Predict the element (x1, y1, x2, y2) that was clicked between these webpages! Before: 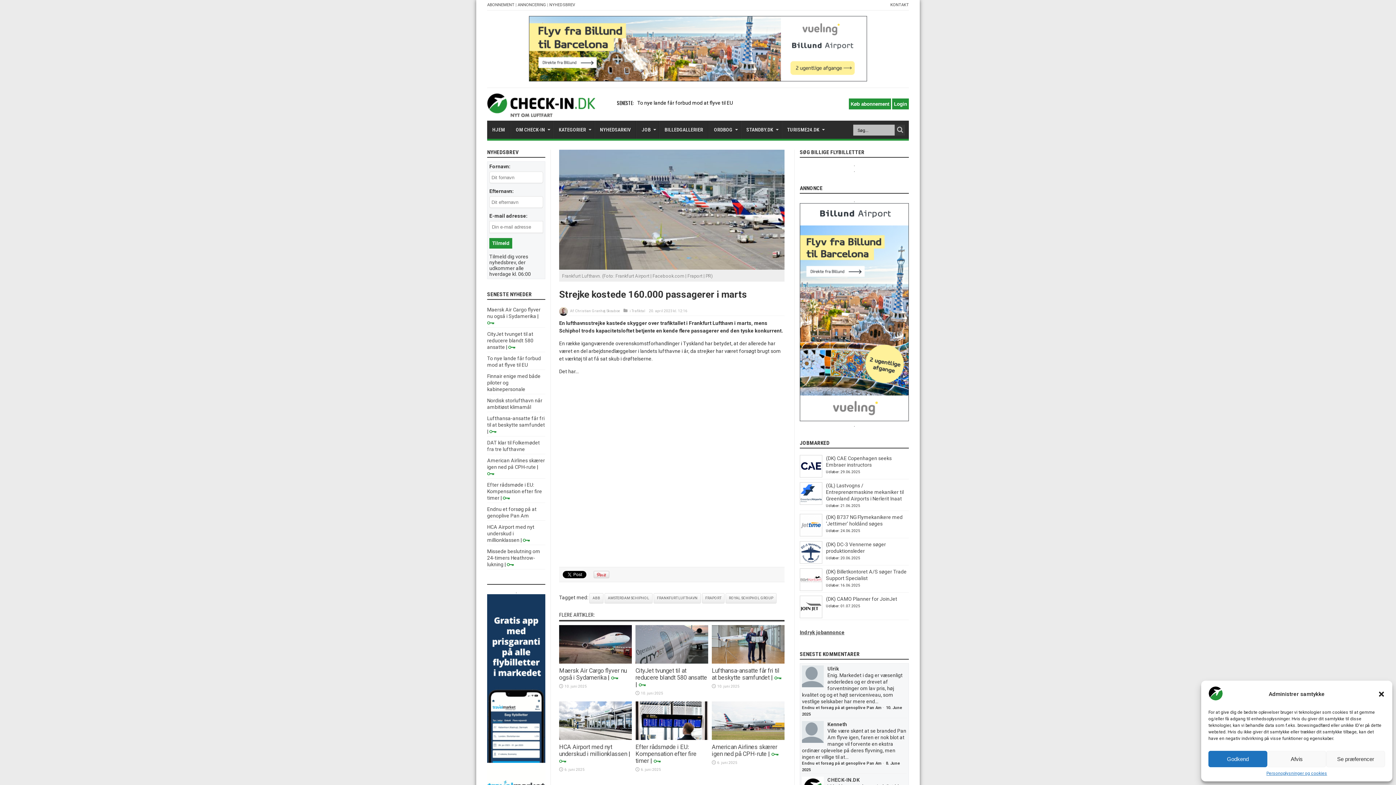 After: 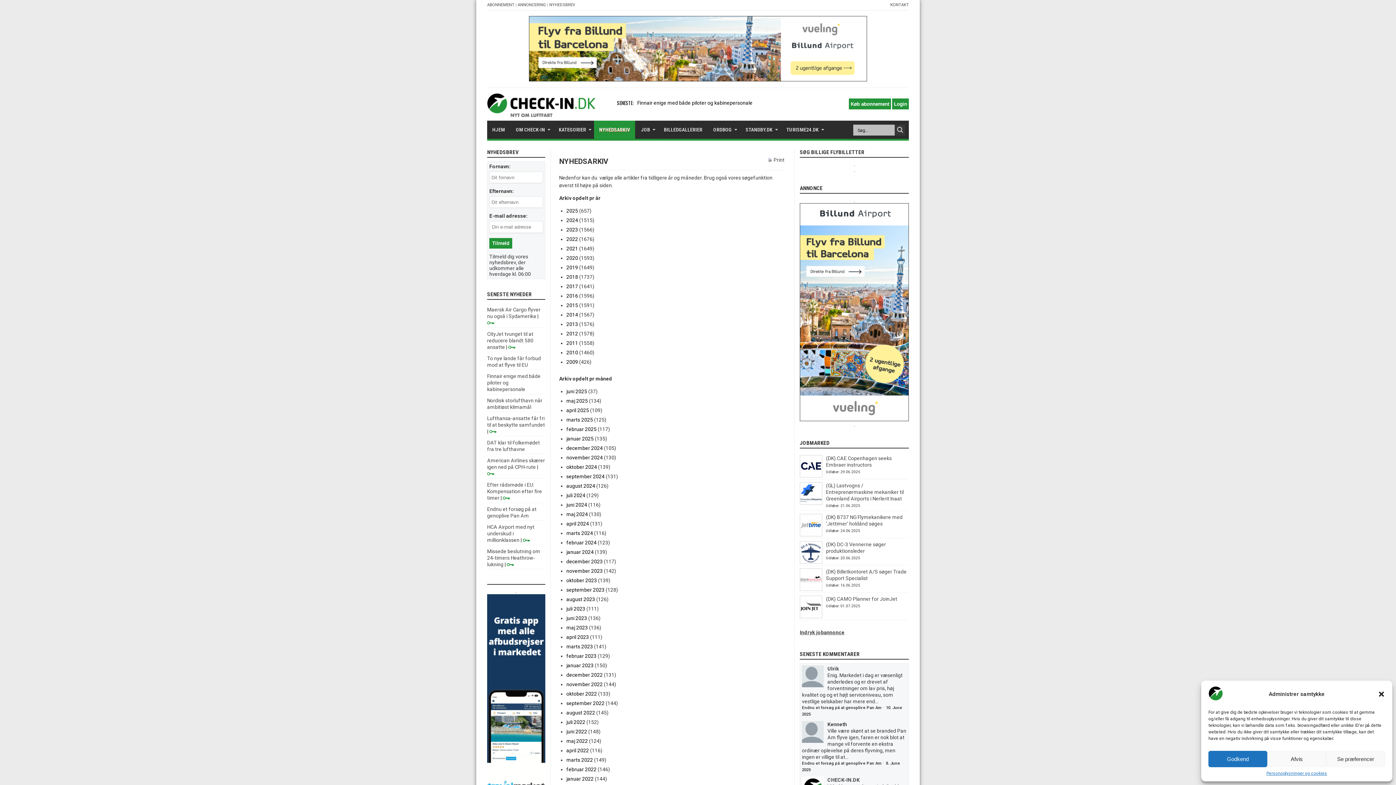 Action: bbox: (594, 120, 636, 138) label: NYHEDSARKIV